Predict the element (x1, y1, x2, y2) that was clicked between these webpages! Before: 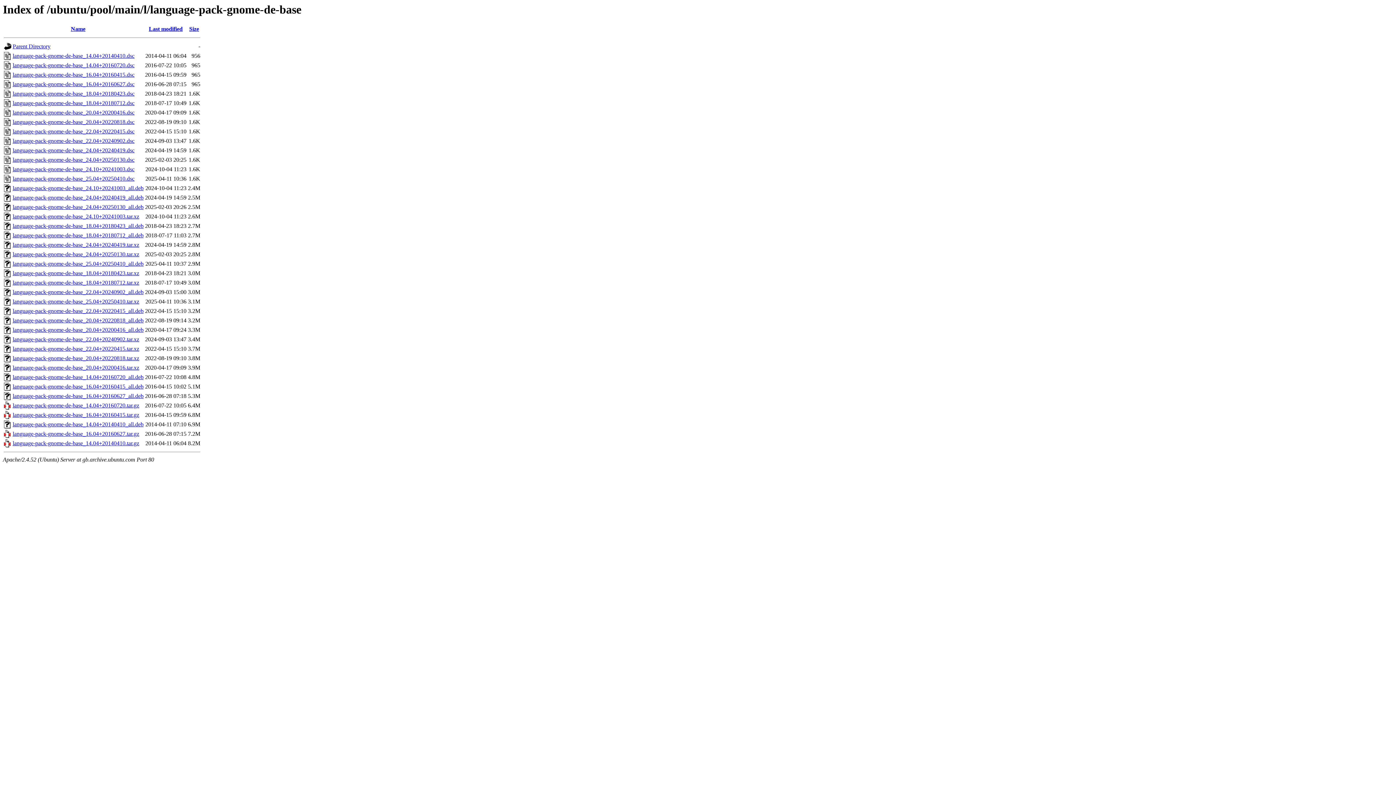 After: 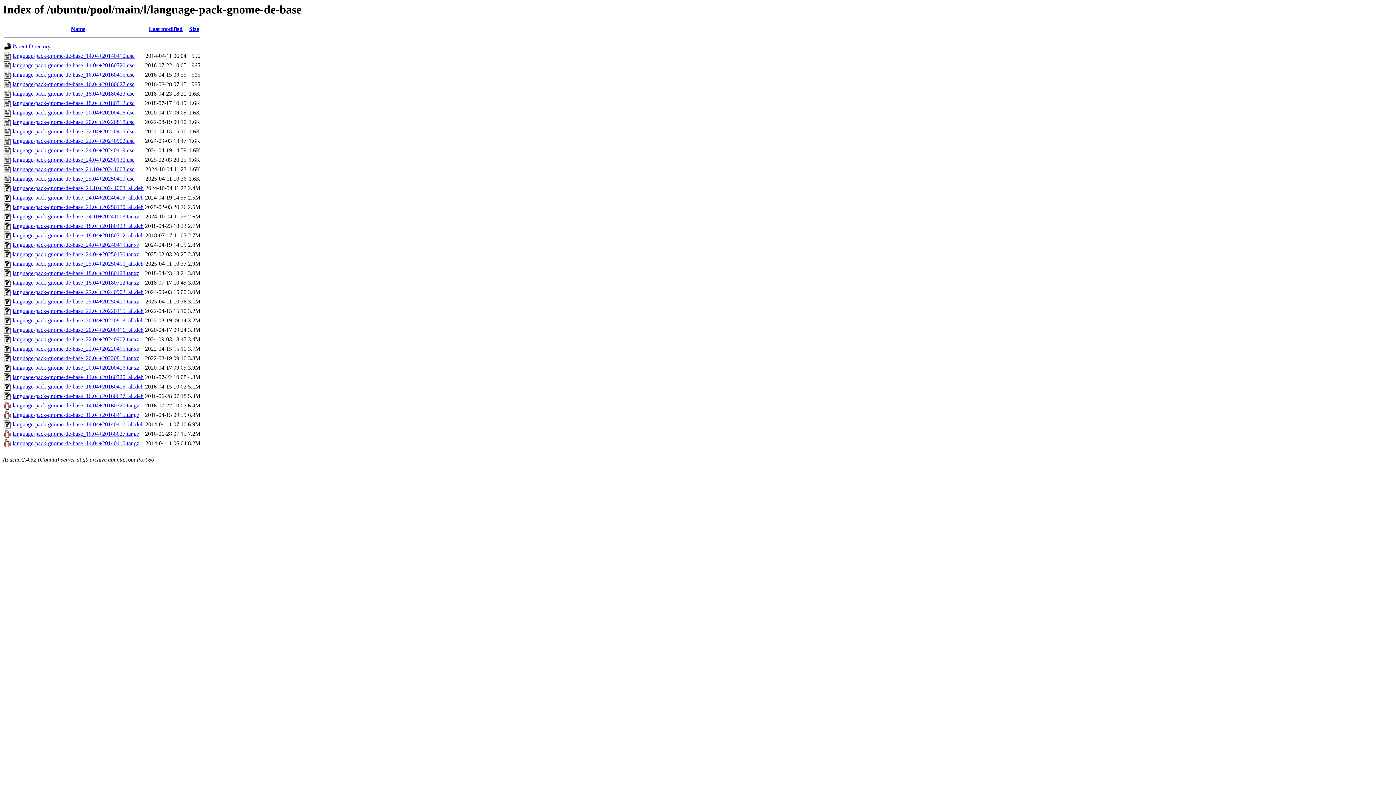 Action: label: language-pack-gnome-de-base_24.04+20250130_all.deb bbox: (12, 204, 143, 210)